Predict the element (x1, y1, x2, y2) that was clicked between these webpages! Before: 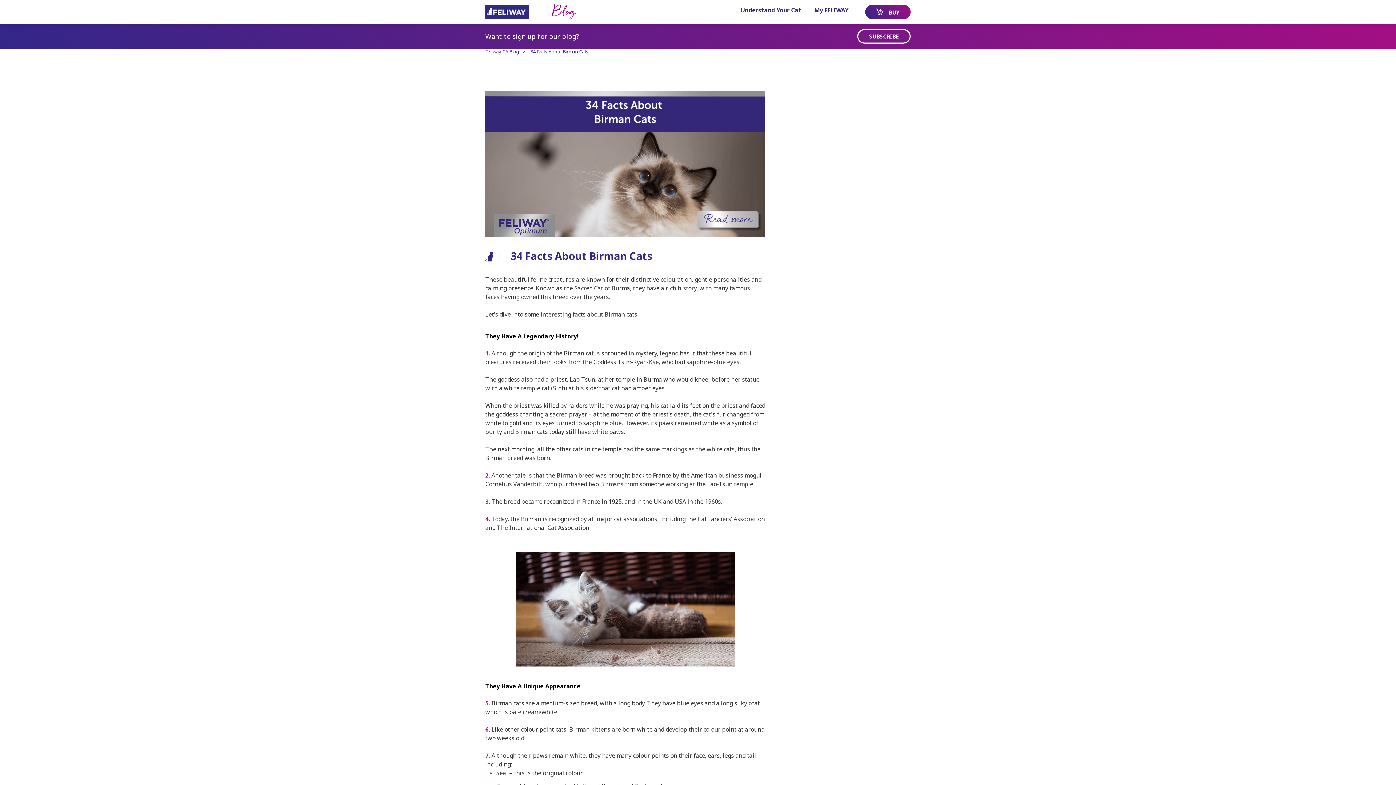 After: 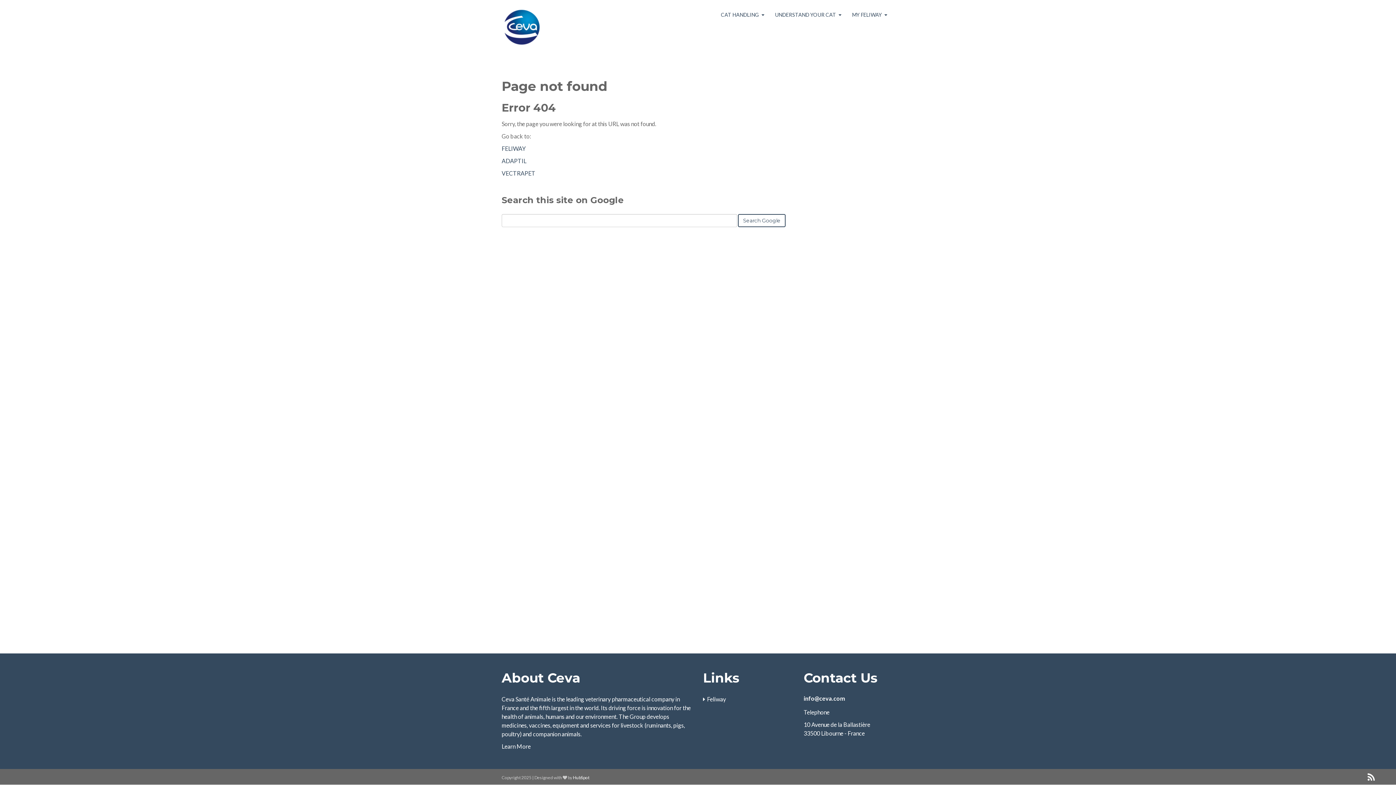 Action: bbox: (485, 48, 529, 54) label: Feliway CA Blog